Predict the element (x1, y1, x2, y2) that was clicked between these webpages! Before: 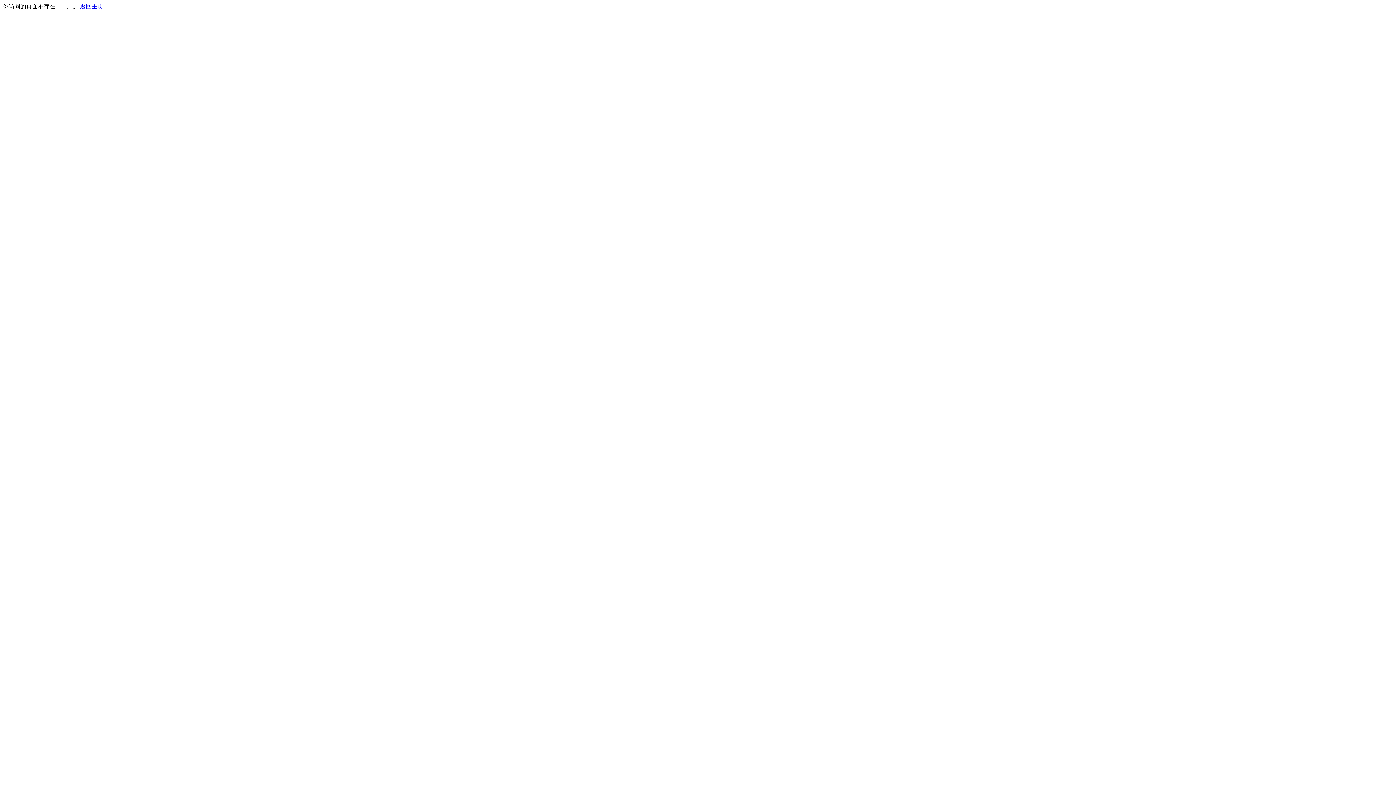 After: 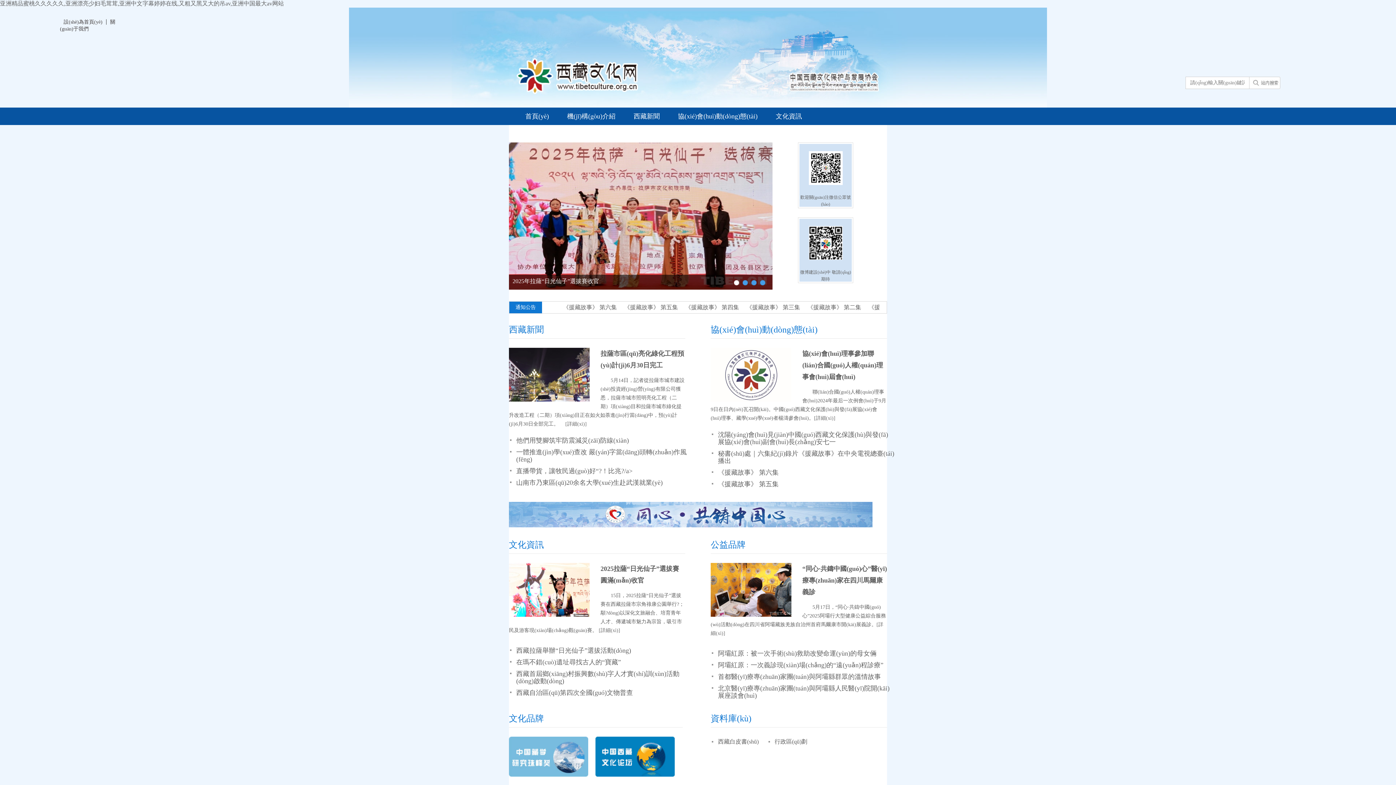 Action: label: 返回主页 bbox: (80, 3, 103, 9)